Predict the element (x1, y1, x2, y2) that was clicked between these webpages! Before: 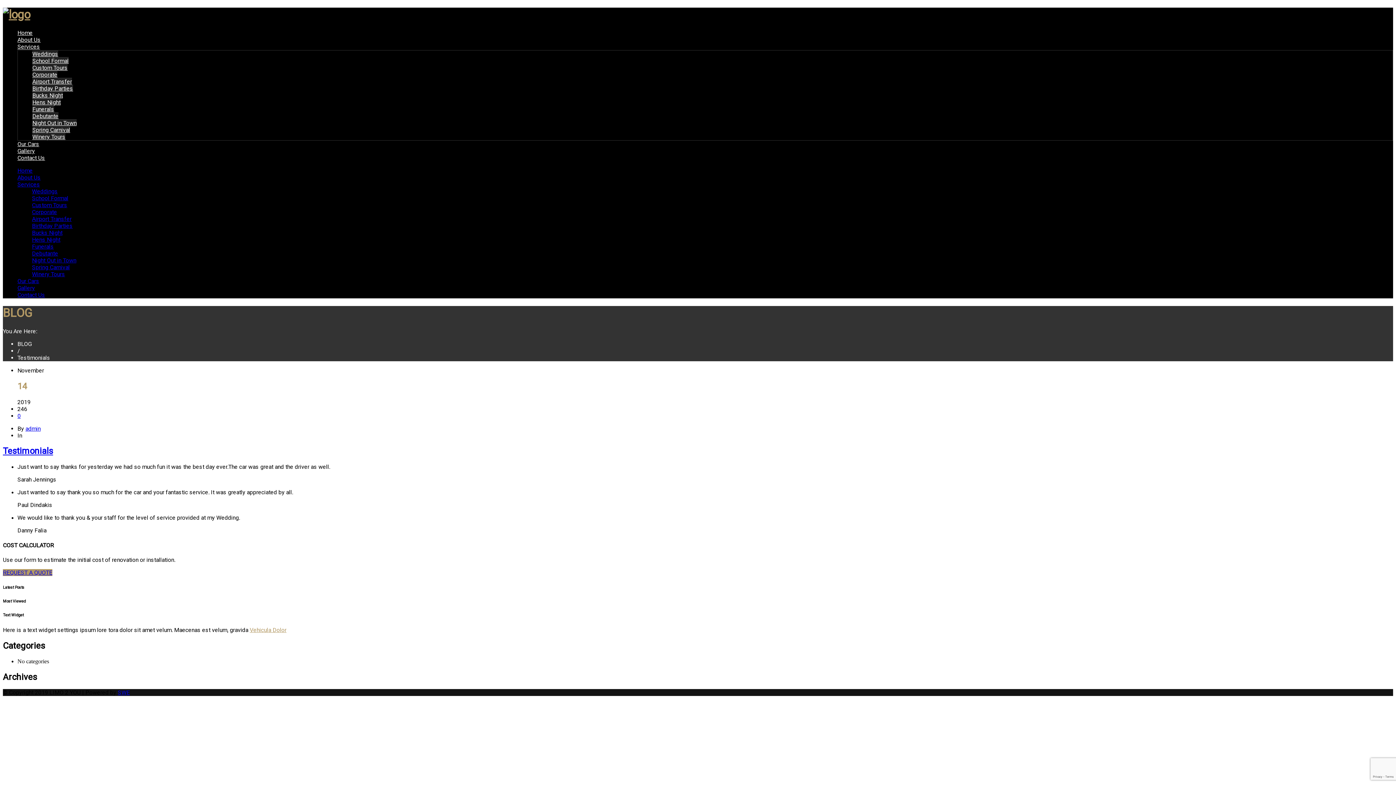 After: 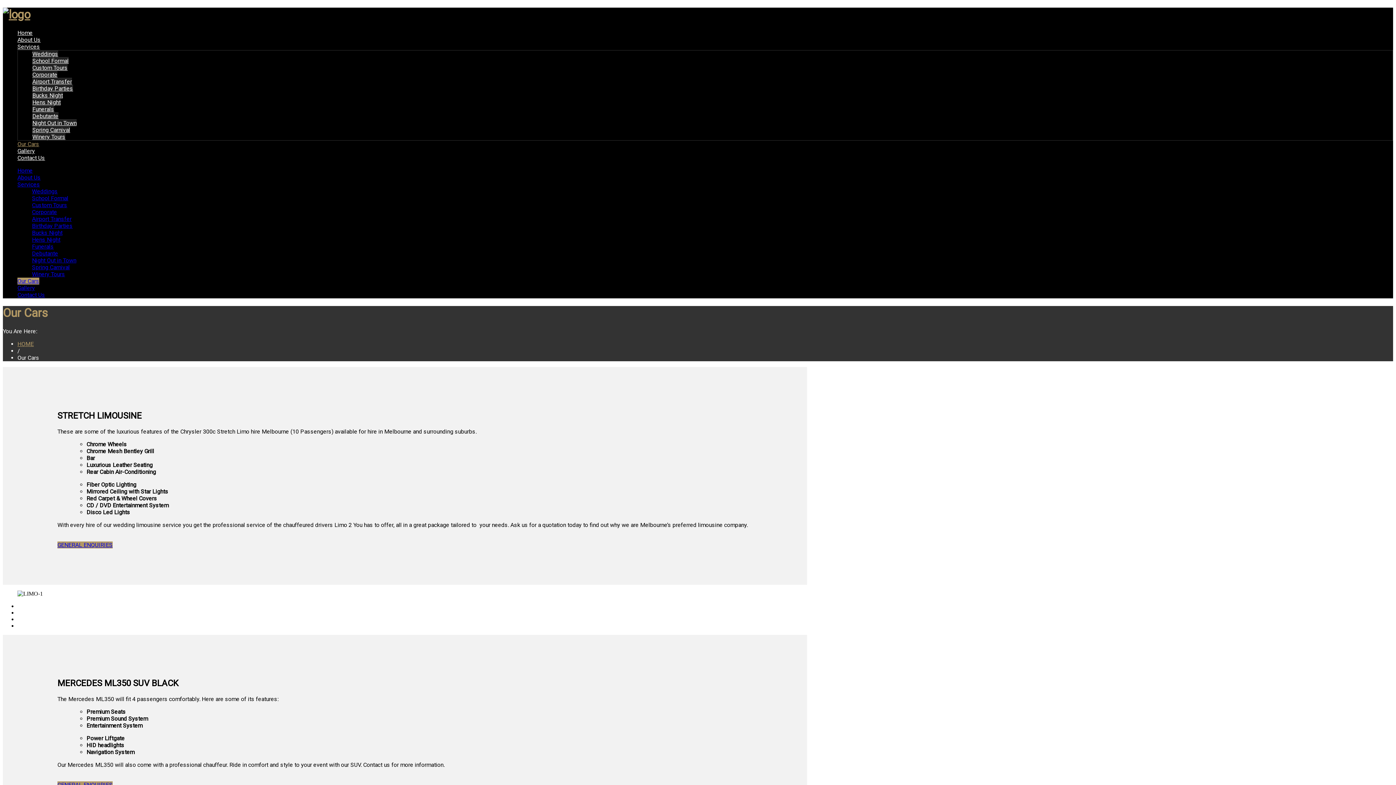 Action: bbox: (17, 277, 39, 284) label: Our Cars